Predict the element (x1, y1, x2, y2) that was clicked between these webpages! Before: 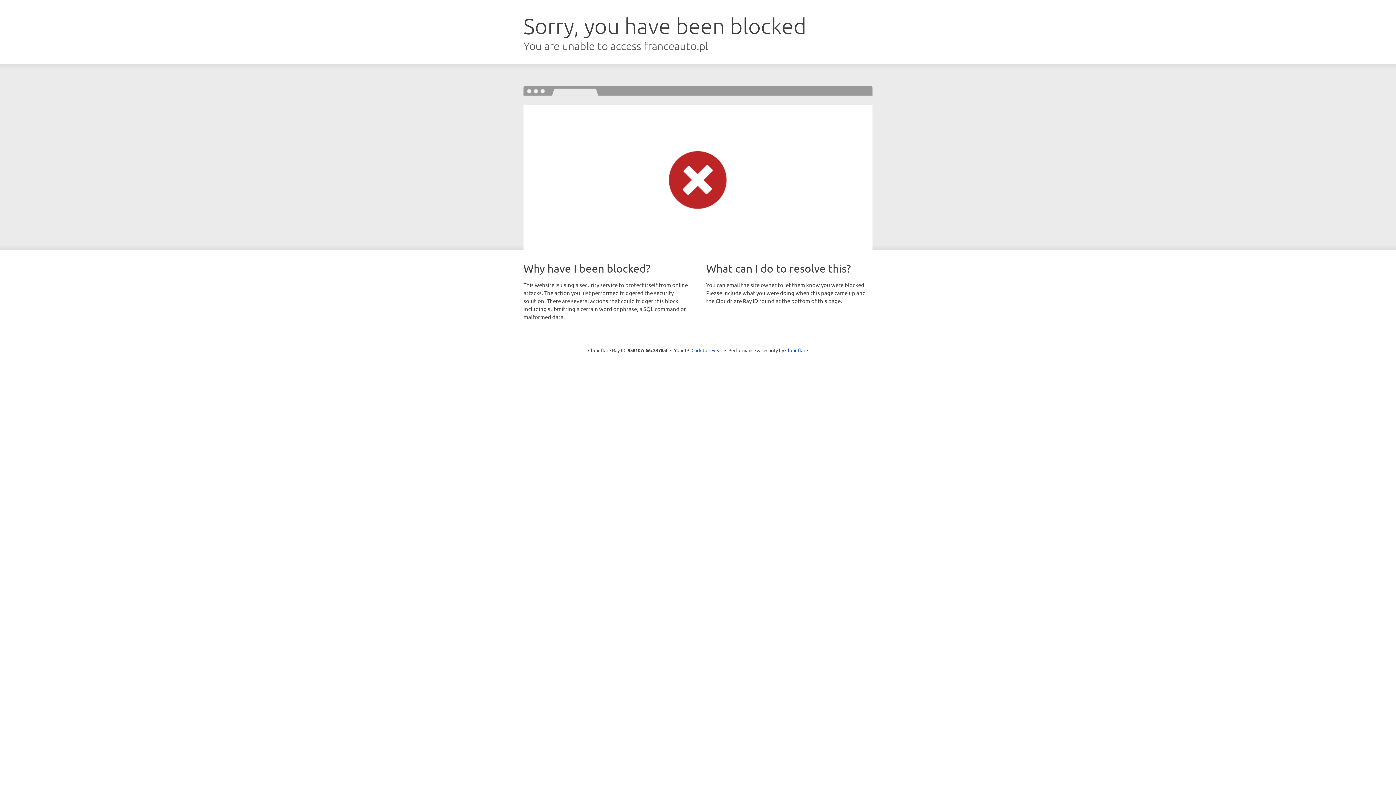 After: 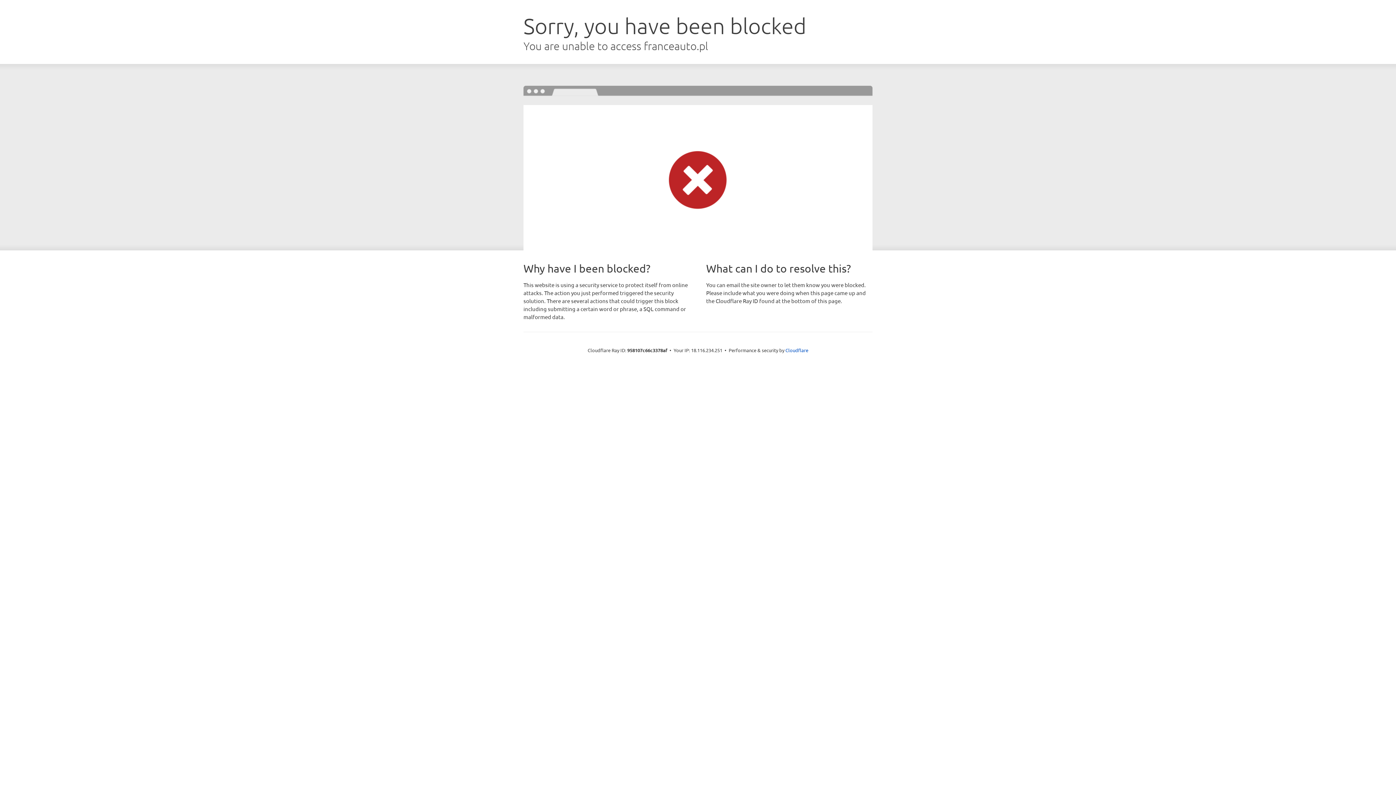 Action: bbox: (691, 346, 722, 353) label: Click to reveal